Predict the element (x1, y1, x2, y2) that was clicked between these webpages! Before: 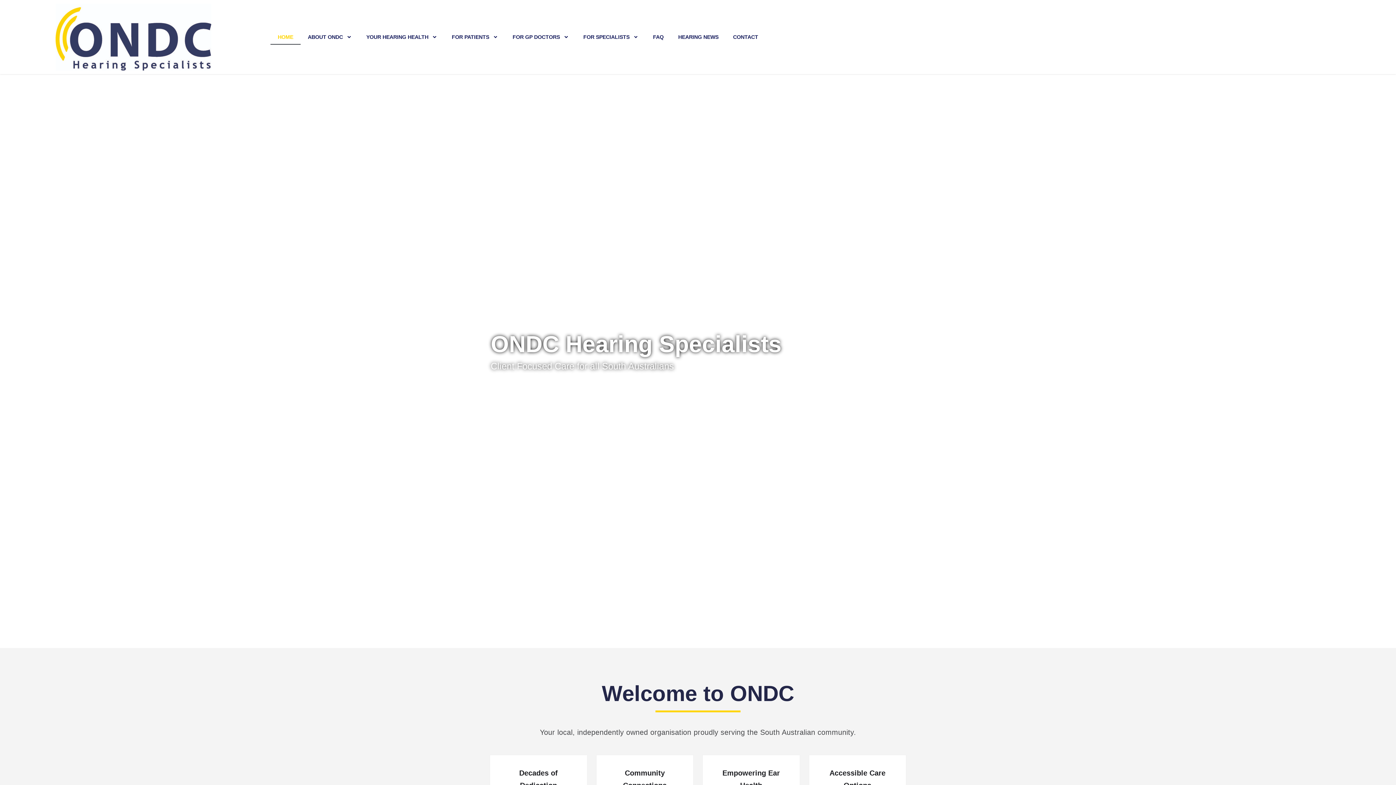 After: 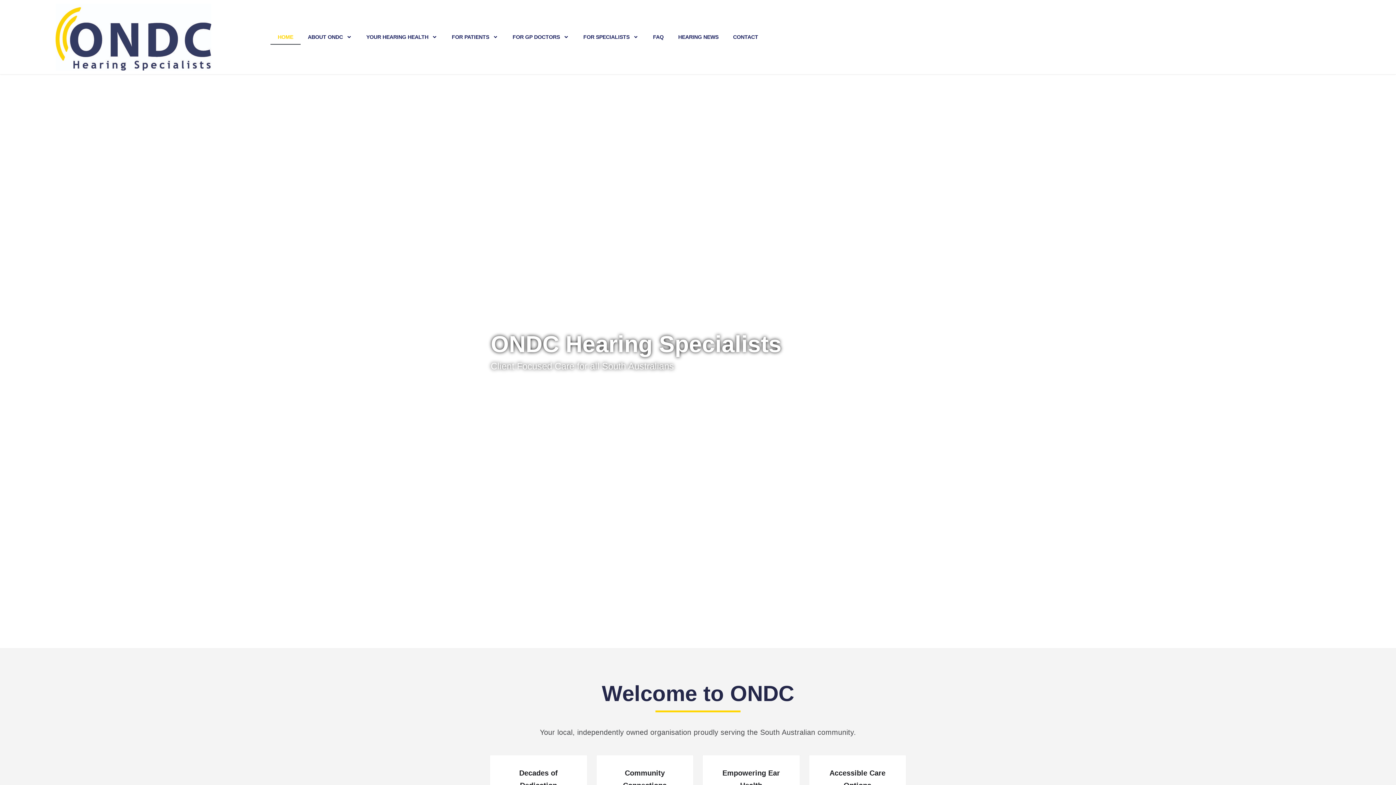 Action: bbox: (270, 29, 300, 44) label: HOME